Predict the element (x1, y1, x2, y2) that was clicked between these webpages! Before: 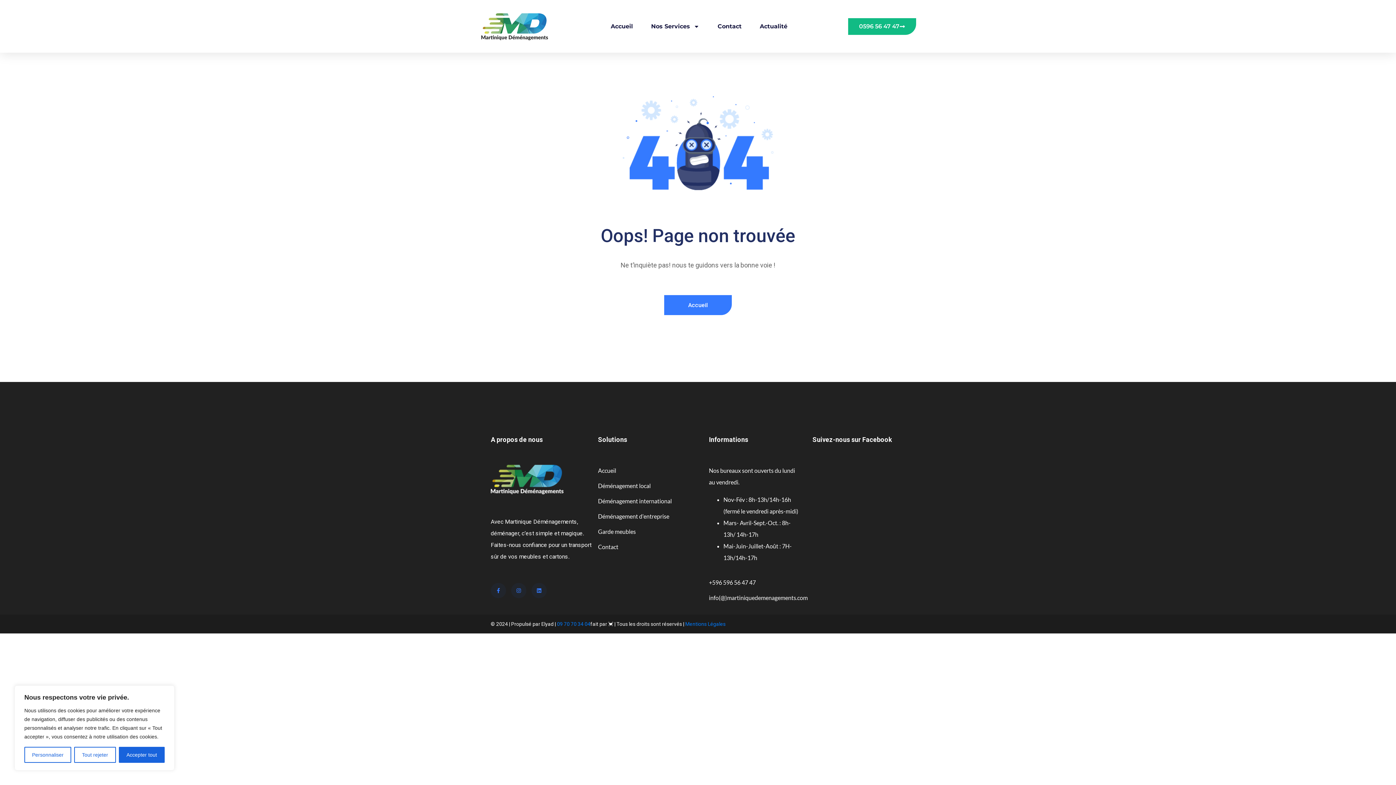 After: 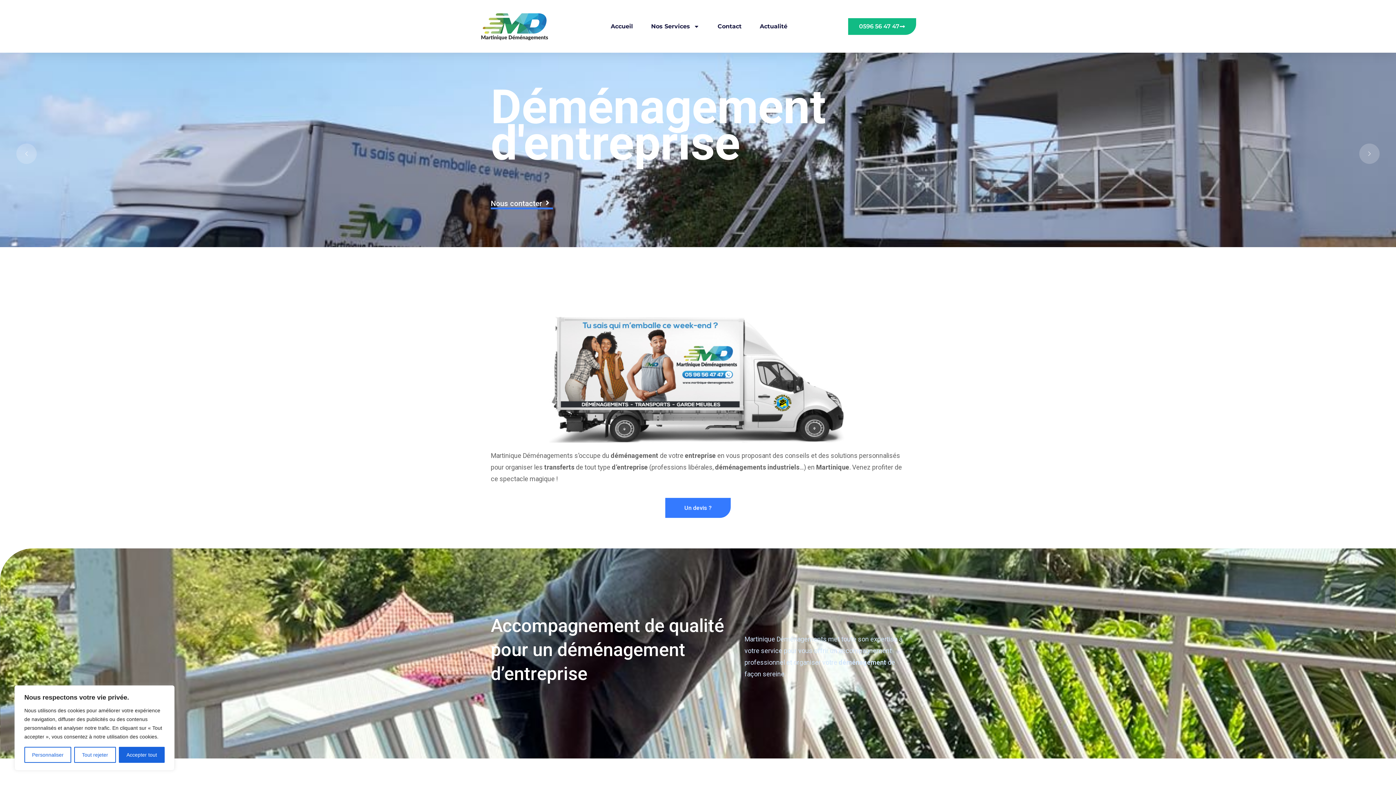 Action: bbox: (598, 510, 698, 522) label: Déménagement d'entreprise